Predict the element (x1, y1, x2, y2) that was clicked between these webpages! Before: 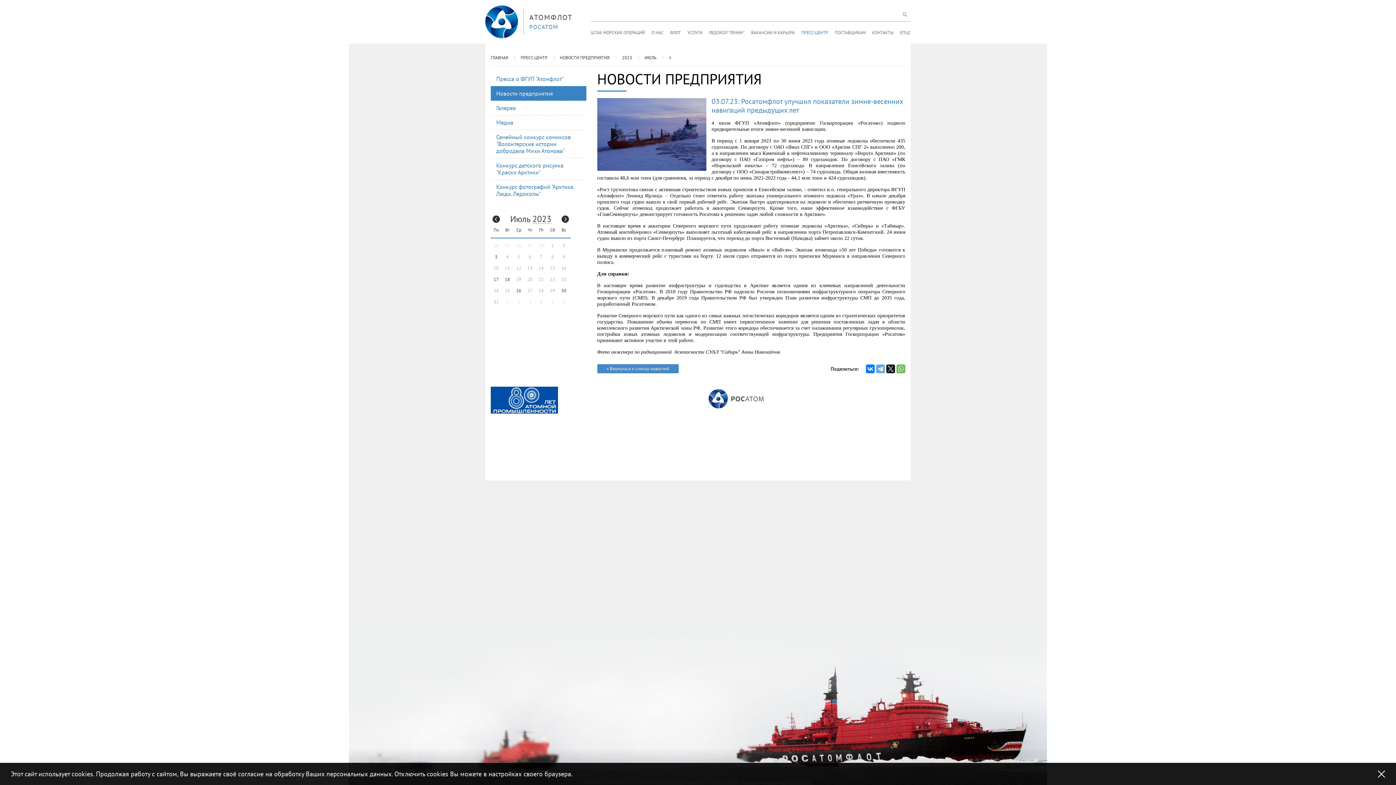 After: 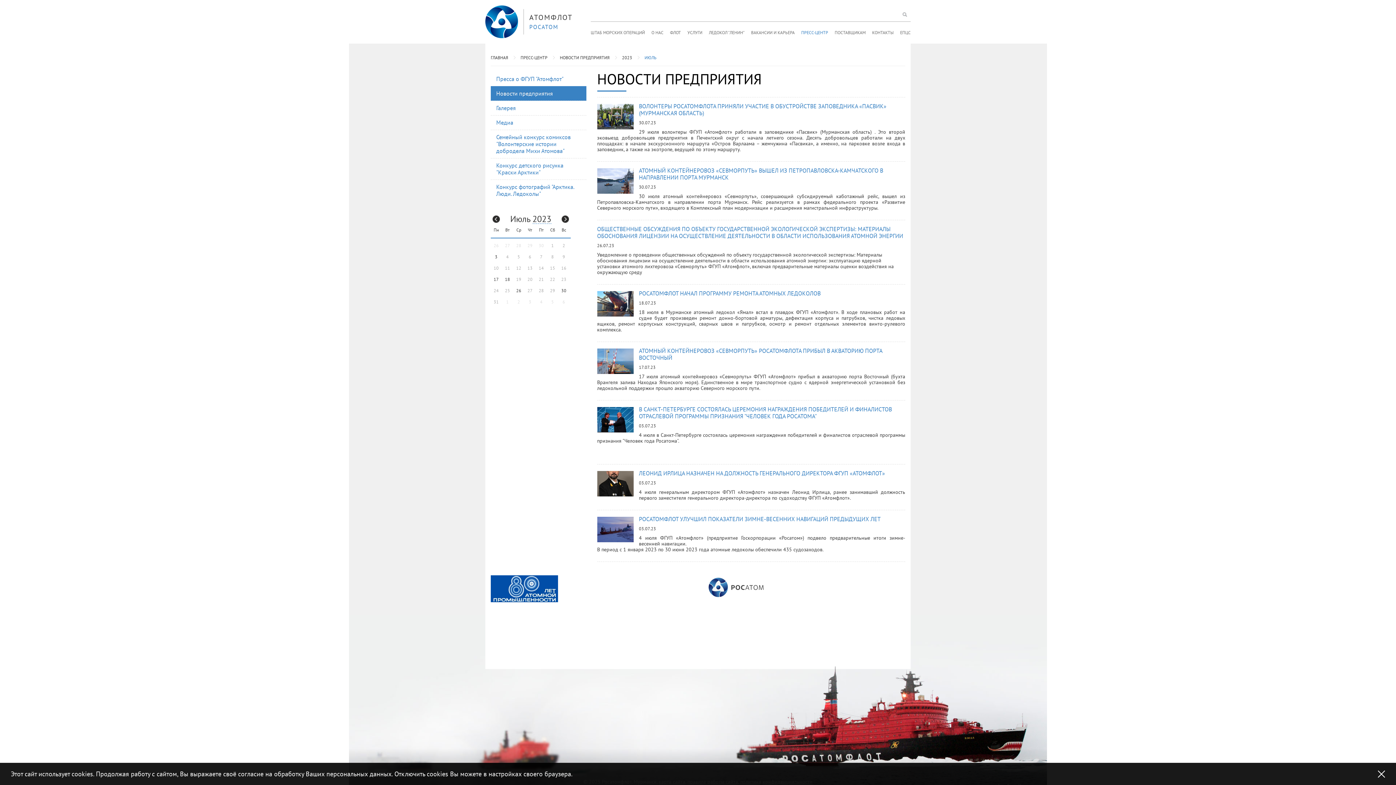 Action: label: ИЮЛЬ bbox: (644, 54, 656, 60)